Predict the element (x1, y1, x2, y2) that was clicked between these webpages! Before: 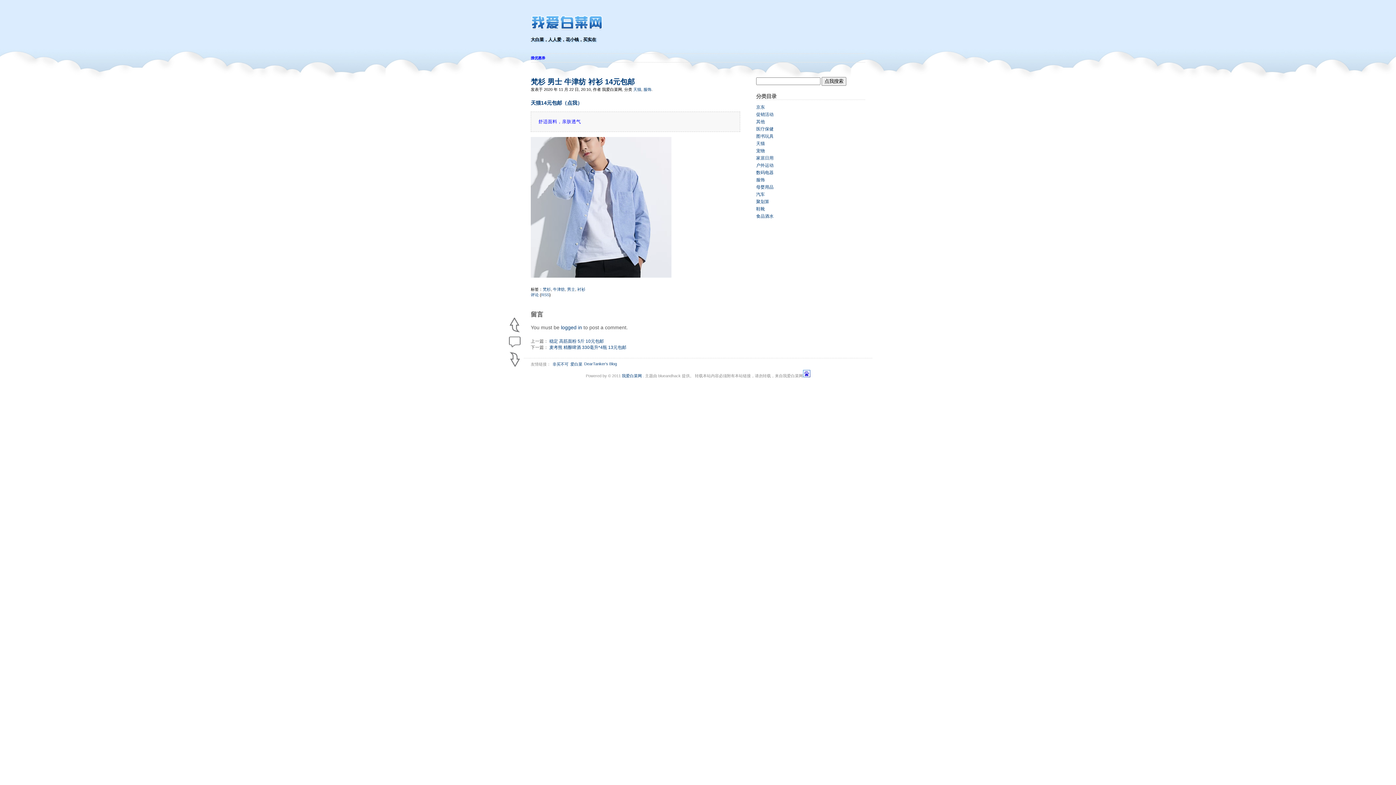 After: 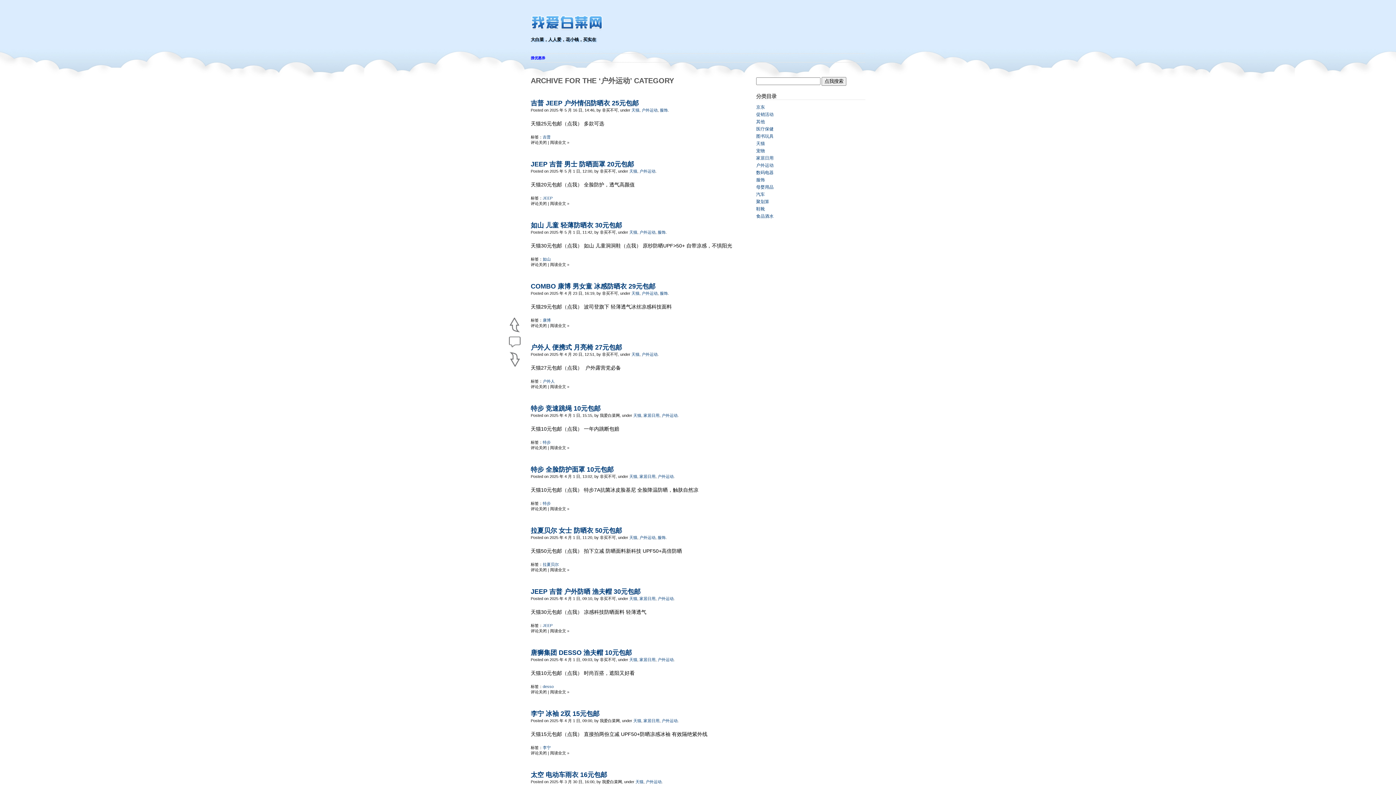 Action: bbox: (756, 162, 773, 167) label: 户外运动